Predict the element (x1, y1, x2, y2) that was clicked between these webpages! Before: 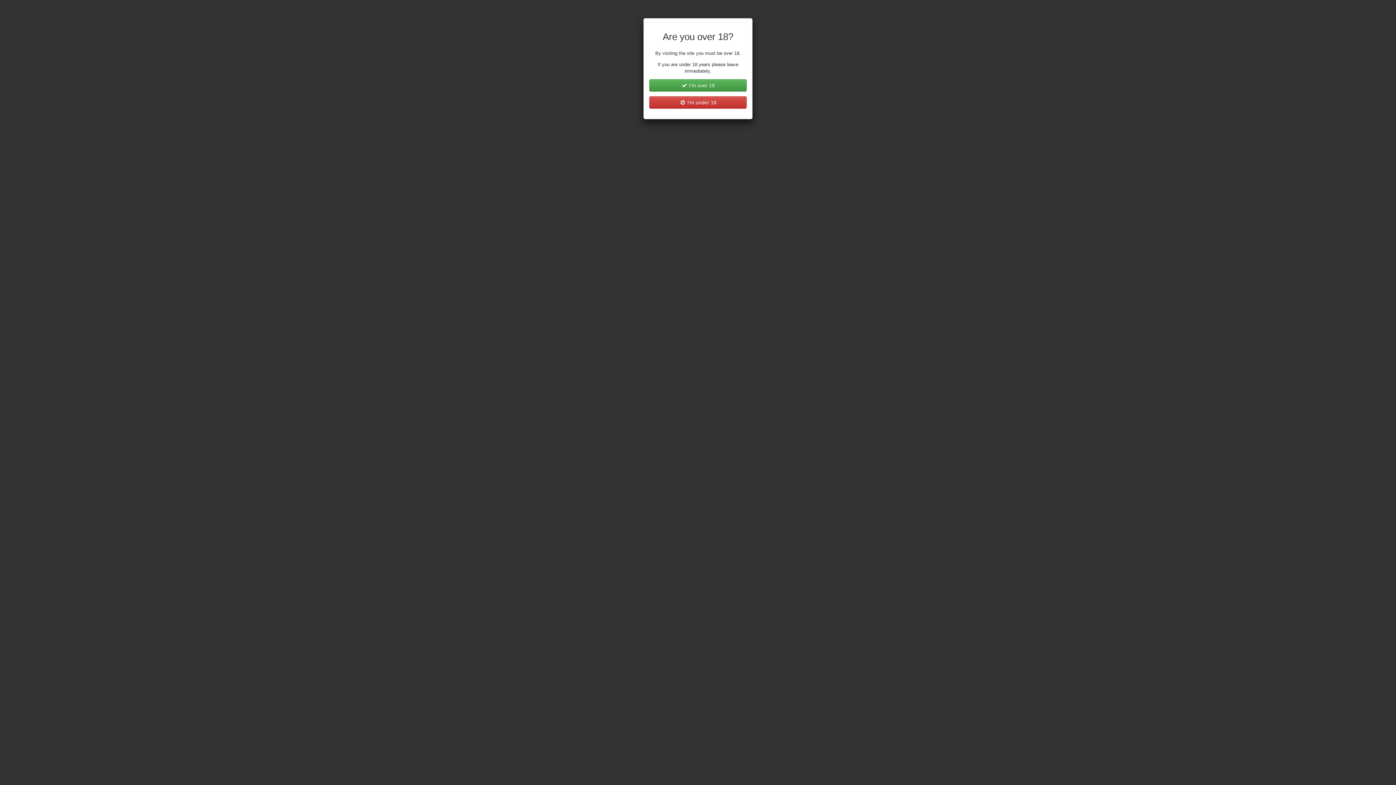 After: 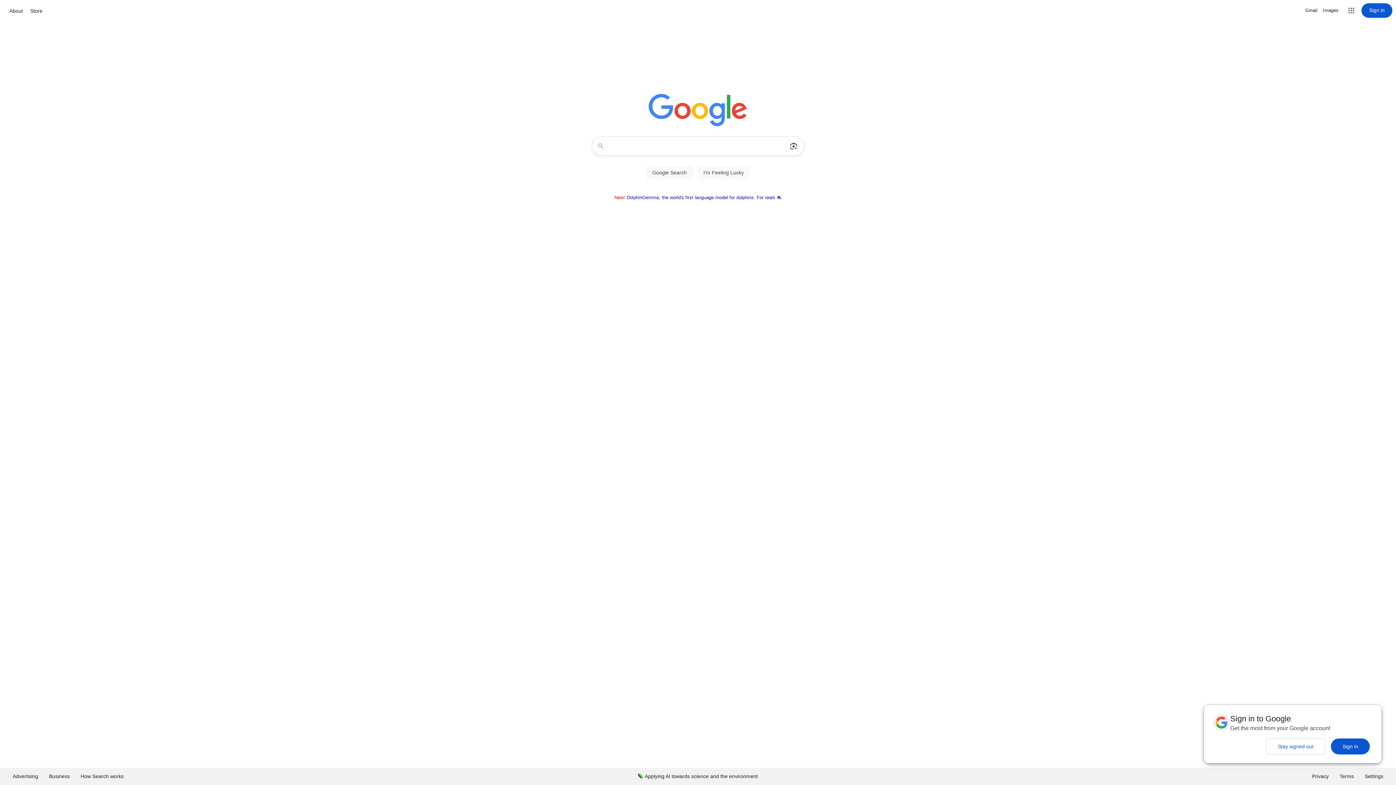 Action: label:  I'm under 18 bbox: (649, 96, 746, 108)